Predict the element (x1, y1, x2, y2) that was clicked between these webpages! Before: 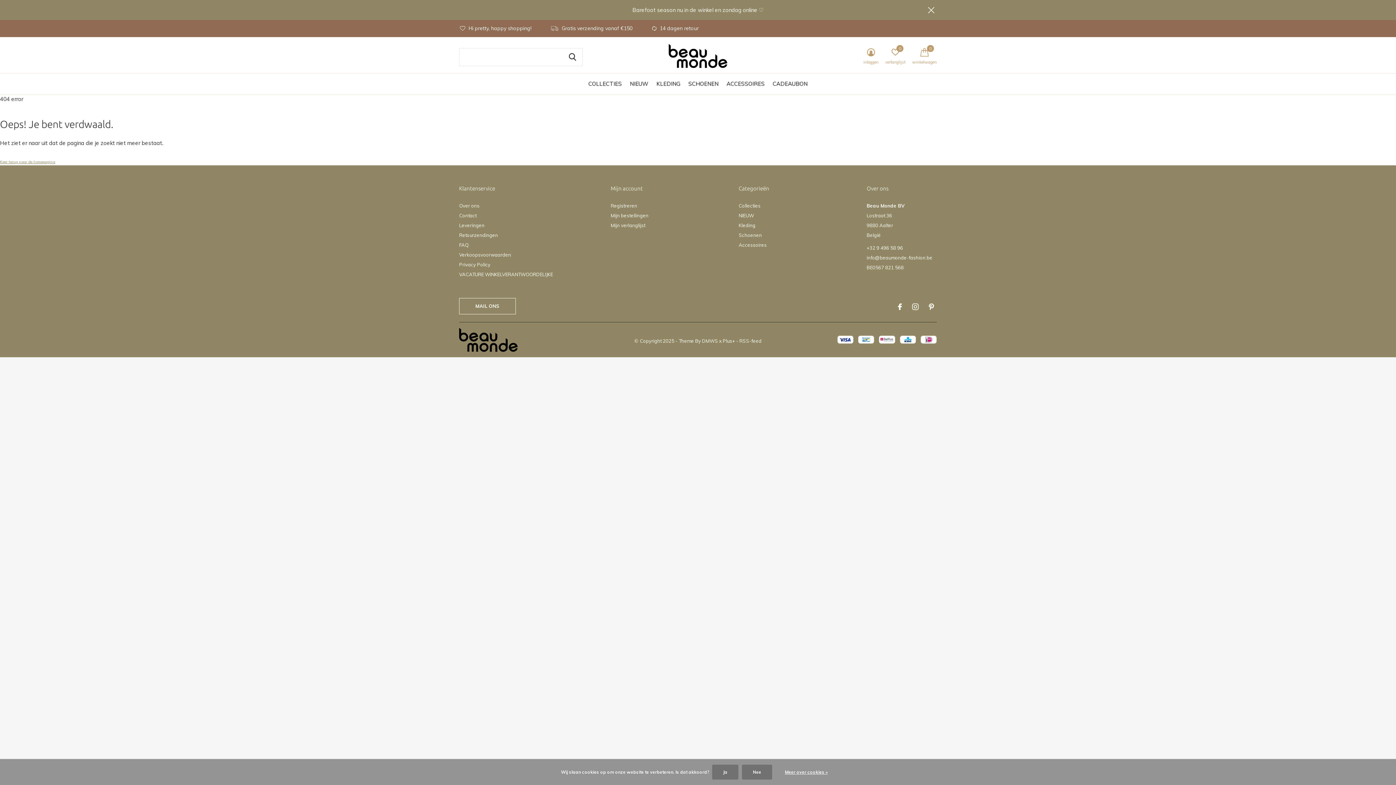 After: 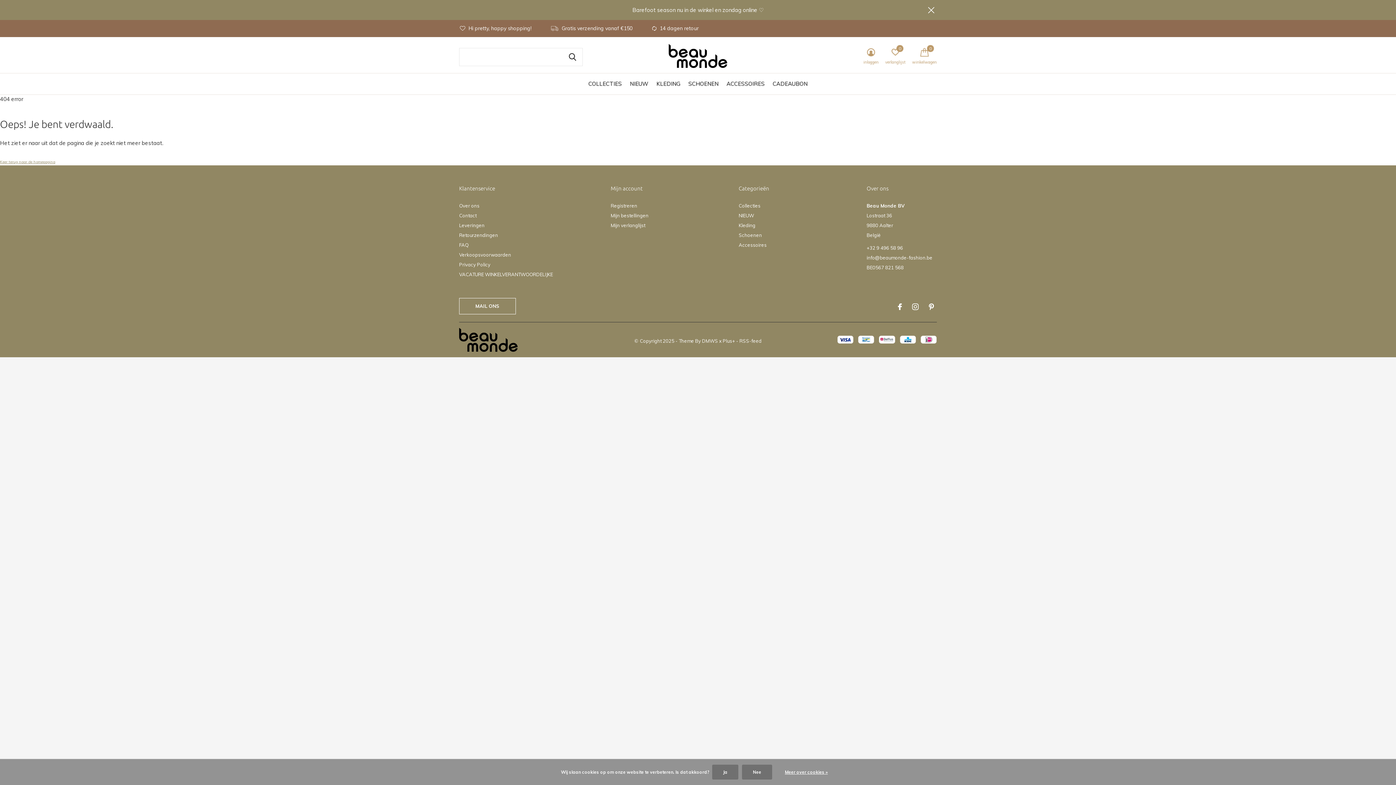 Action: bbox: (459, 185, 553, 192)